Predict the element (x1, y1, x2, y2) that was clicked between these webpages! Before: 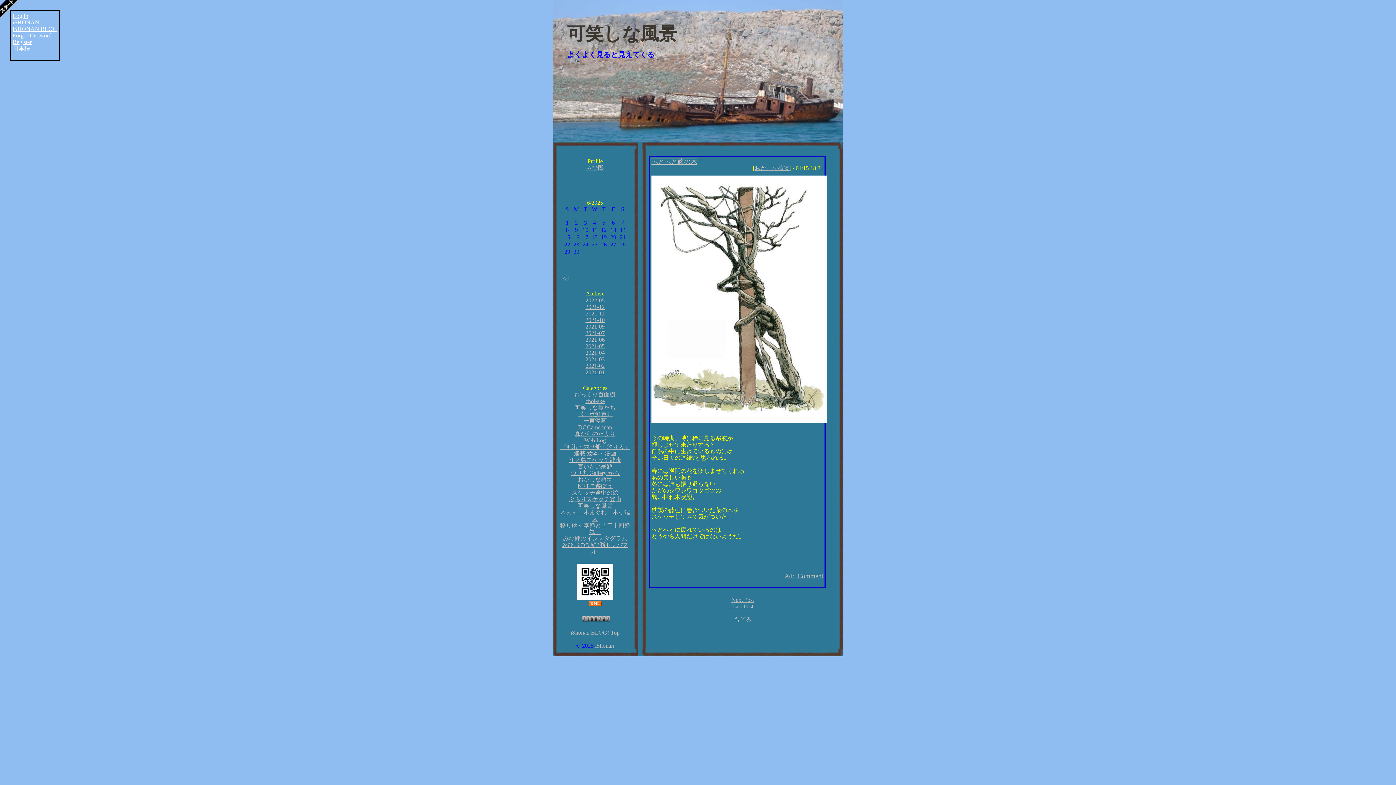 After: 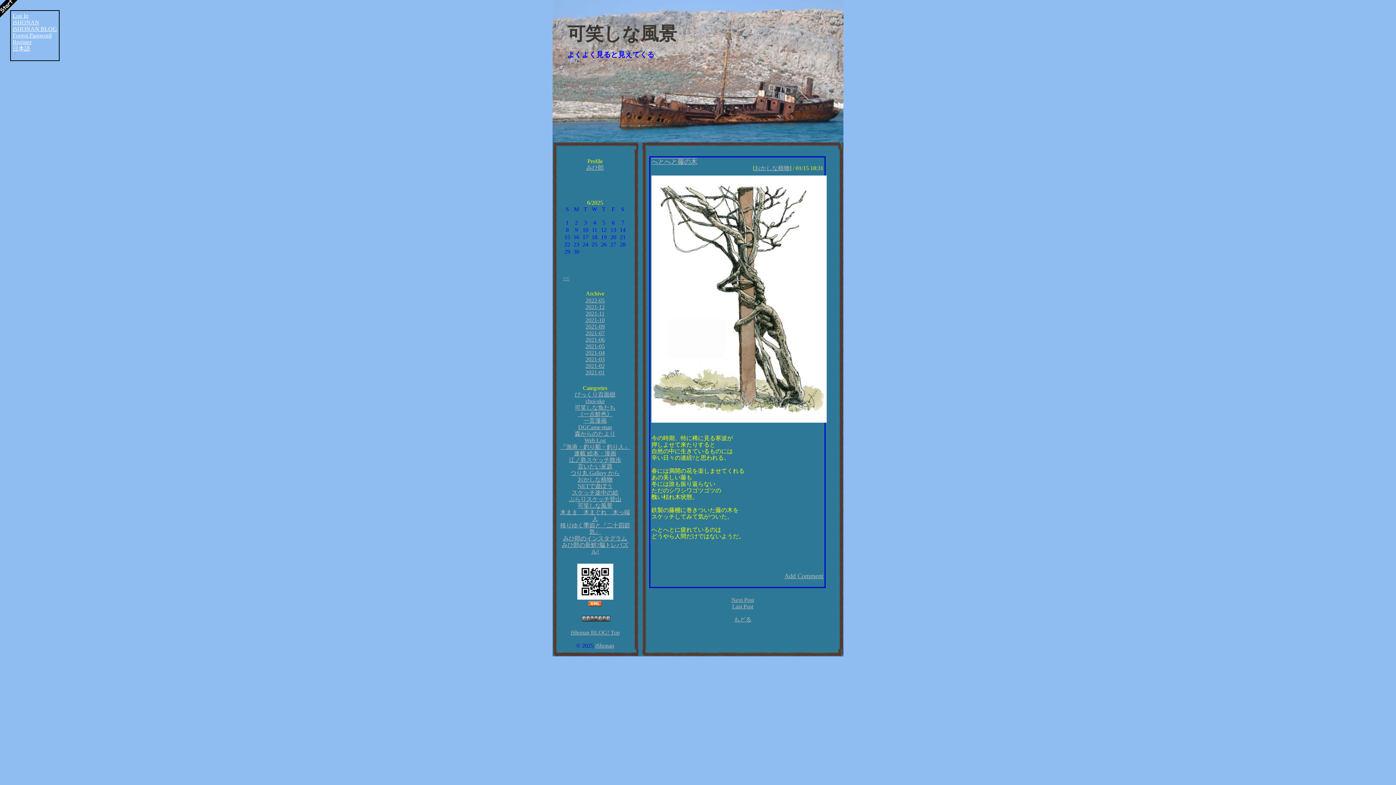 Action: bbox: (651, 428, 834, 434)